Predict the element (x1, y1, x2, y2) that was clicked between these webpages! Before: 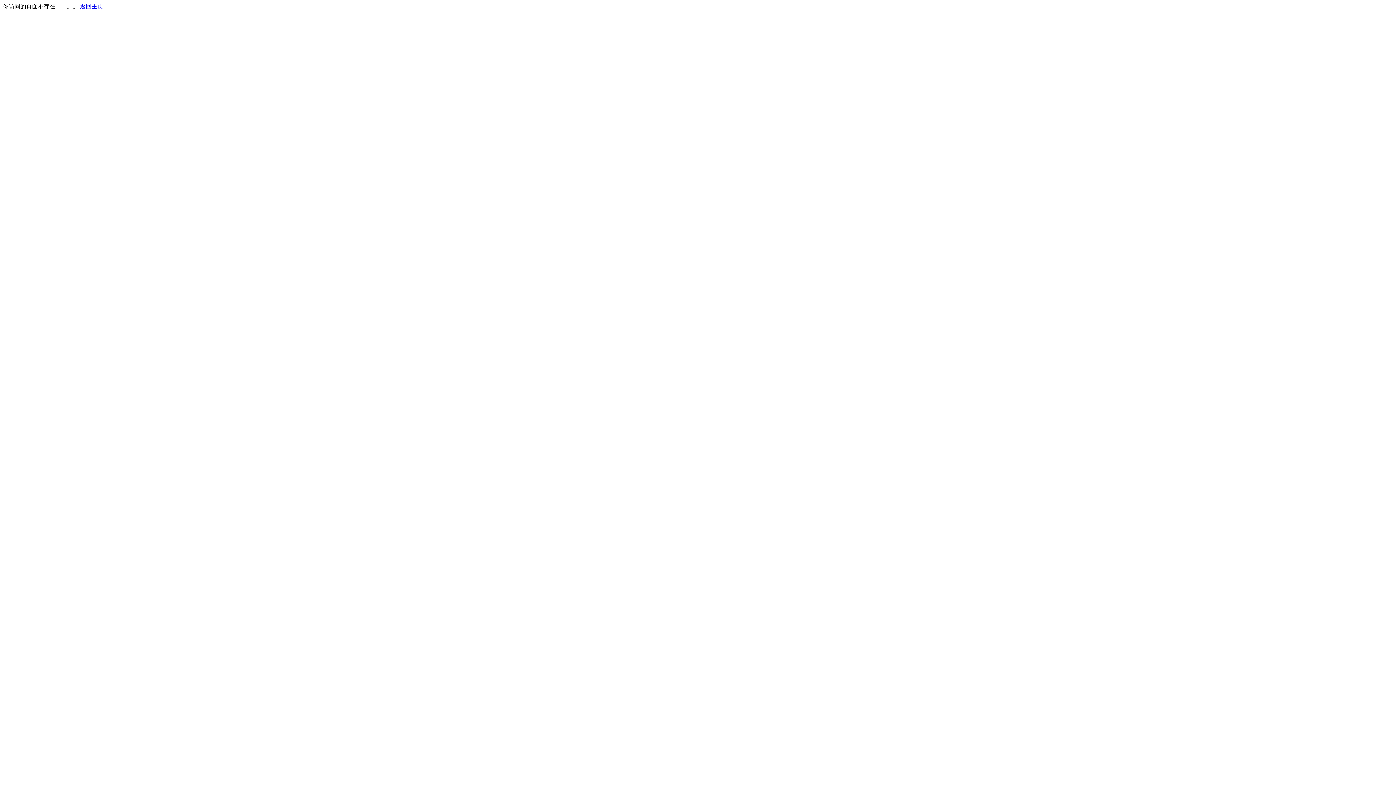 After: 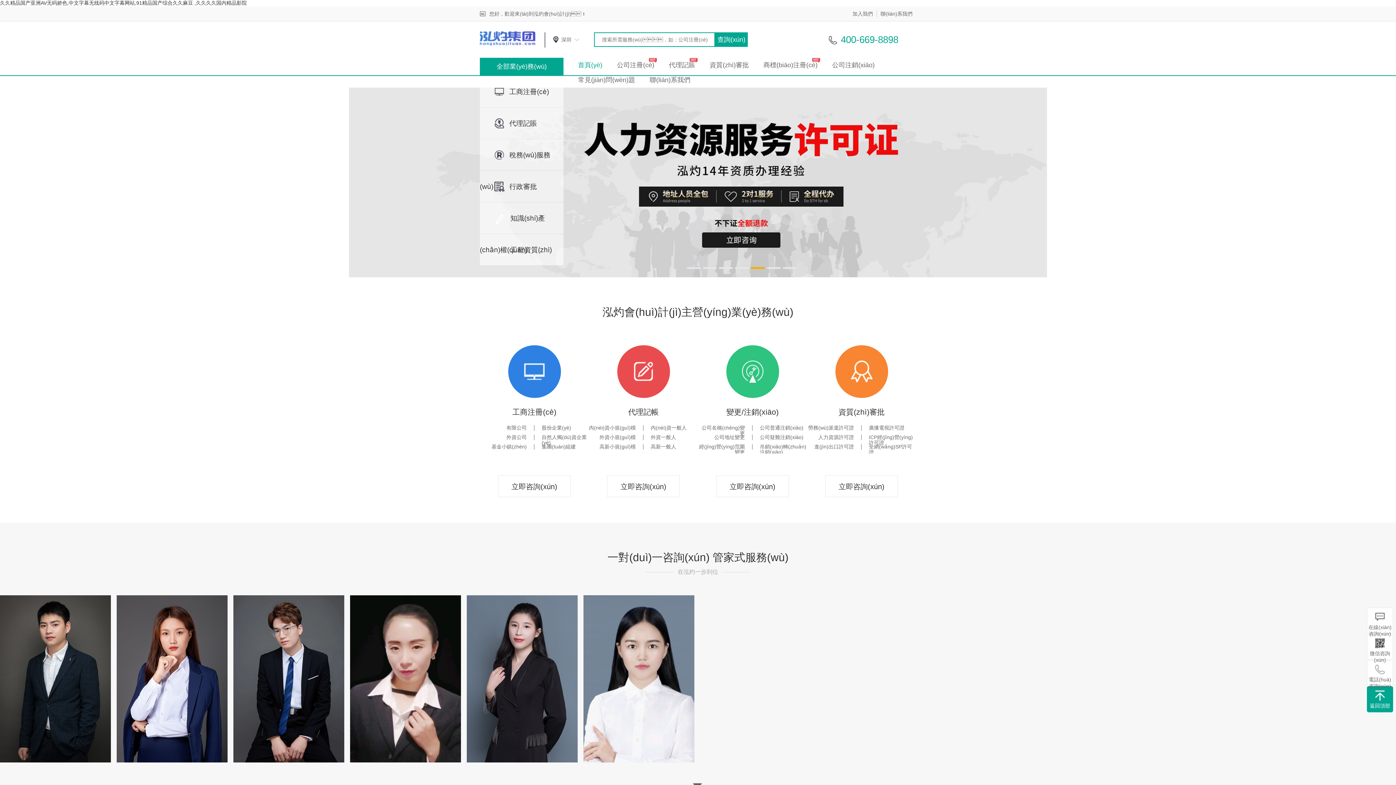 Action: bbox: (80, 3, 103, 9) label: 返回主页